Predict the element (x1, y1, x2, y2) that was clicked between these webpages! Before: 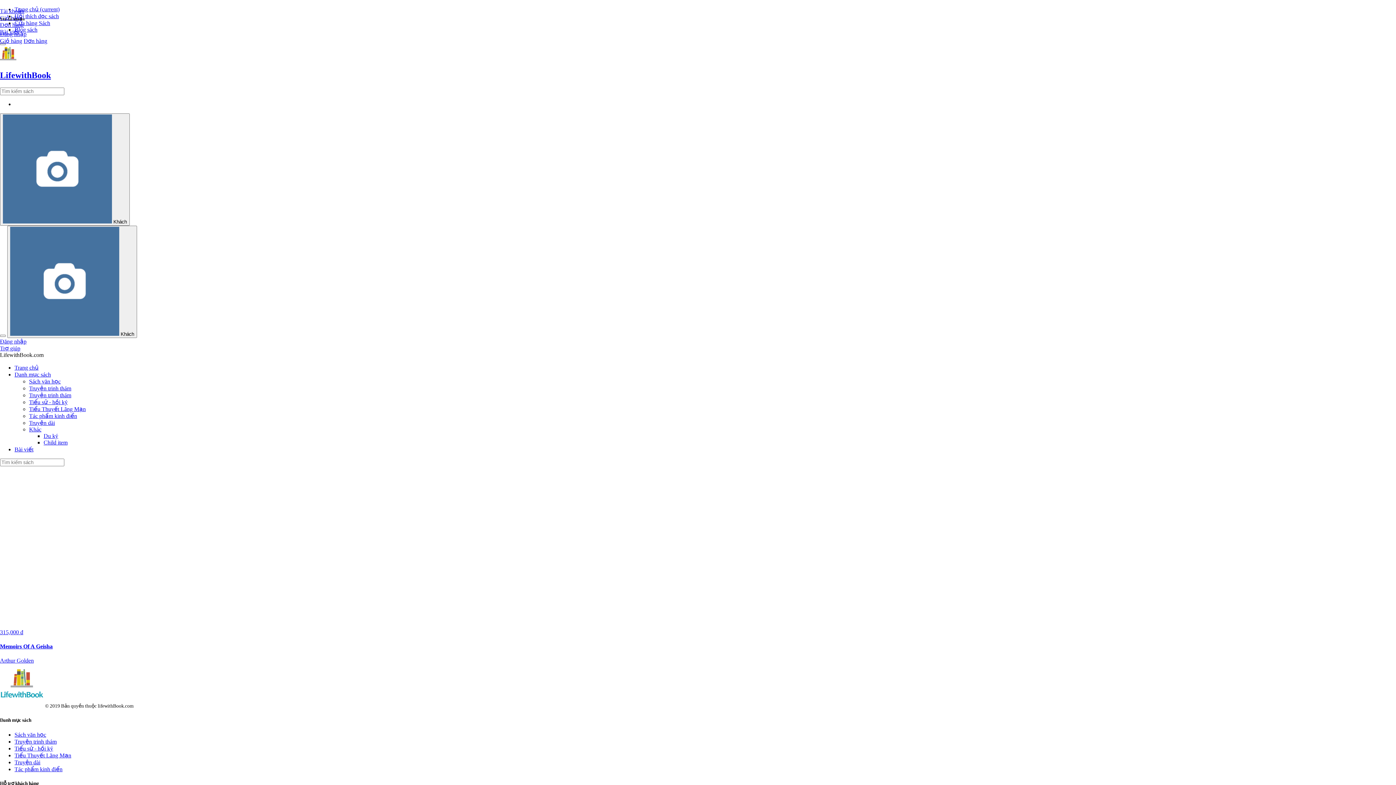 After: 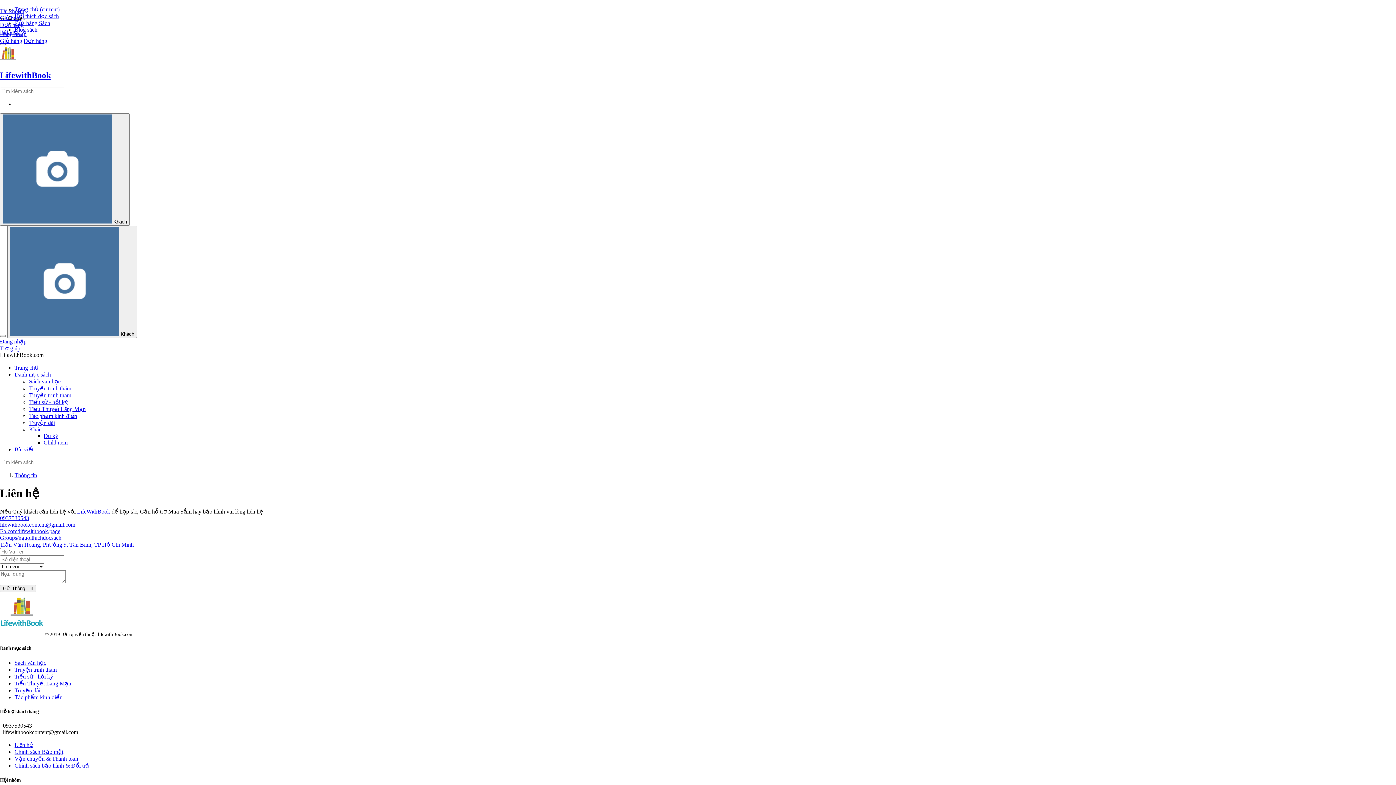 Action: label: Trợ giúp bbox: (0, 345, 20, 351)